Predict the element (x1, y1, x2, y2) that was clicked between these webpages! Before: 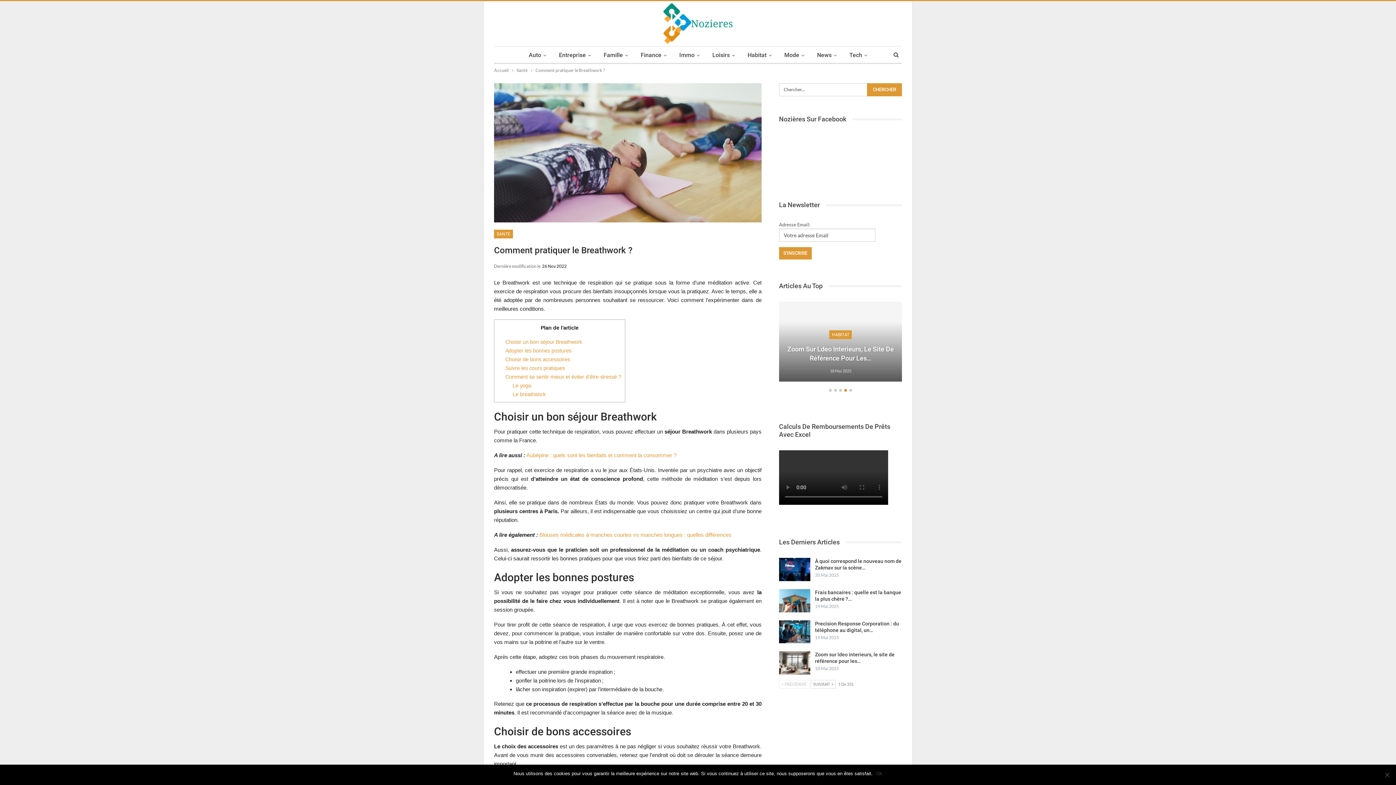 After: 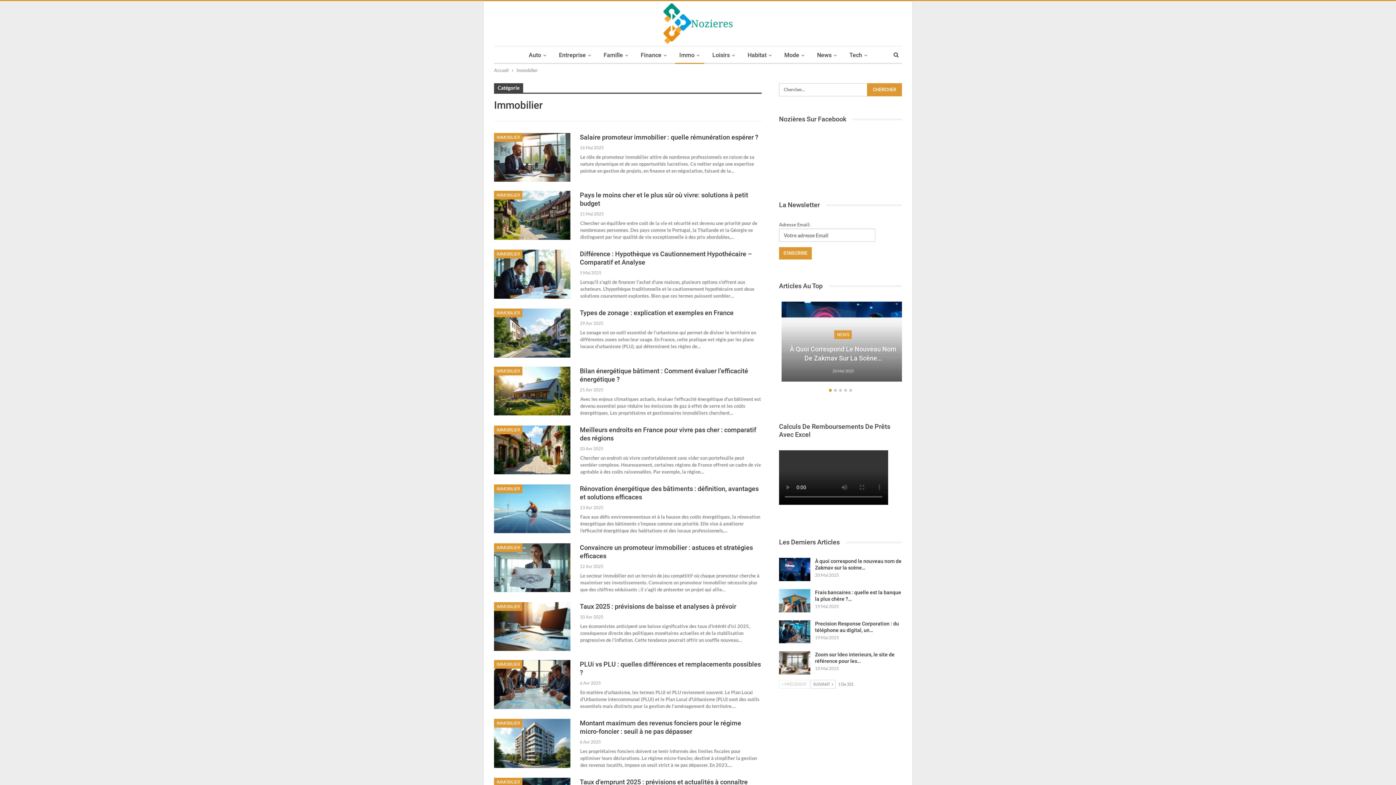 Action: label: Immo bbox: (675, 46, 704, 64)